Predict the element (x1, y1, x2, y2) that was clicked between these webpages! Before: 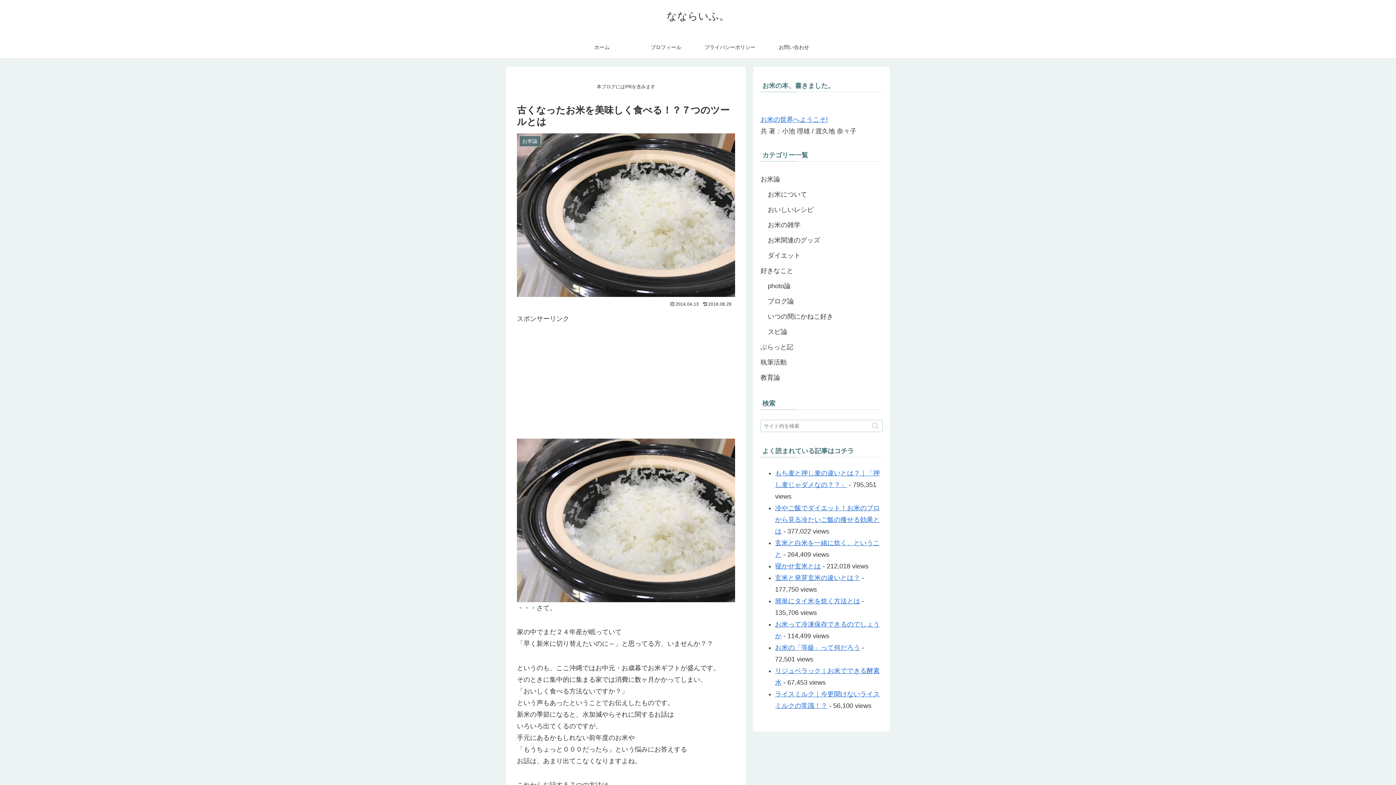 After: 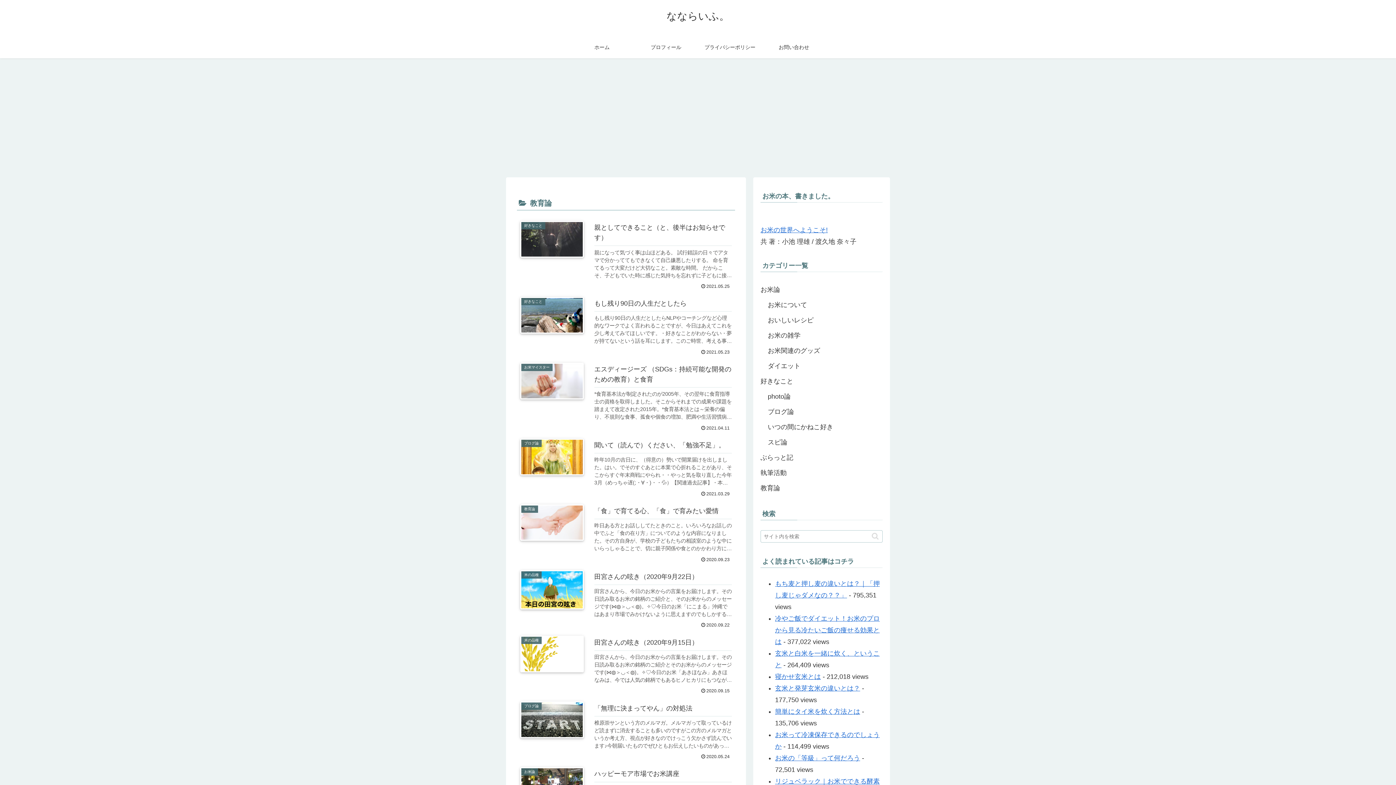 Action: bbox: (760, 370, 882, 385) label: 教育論